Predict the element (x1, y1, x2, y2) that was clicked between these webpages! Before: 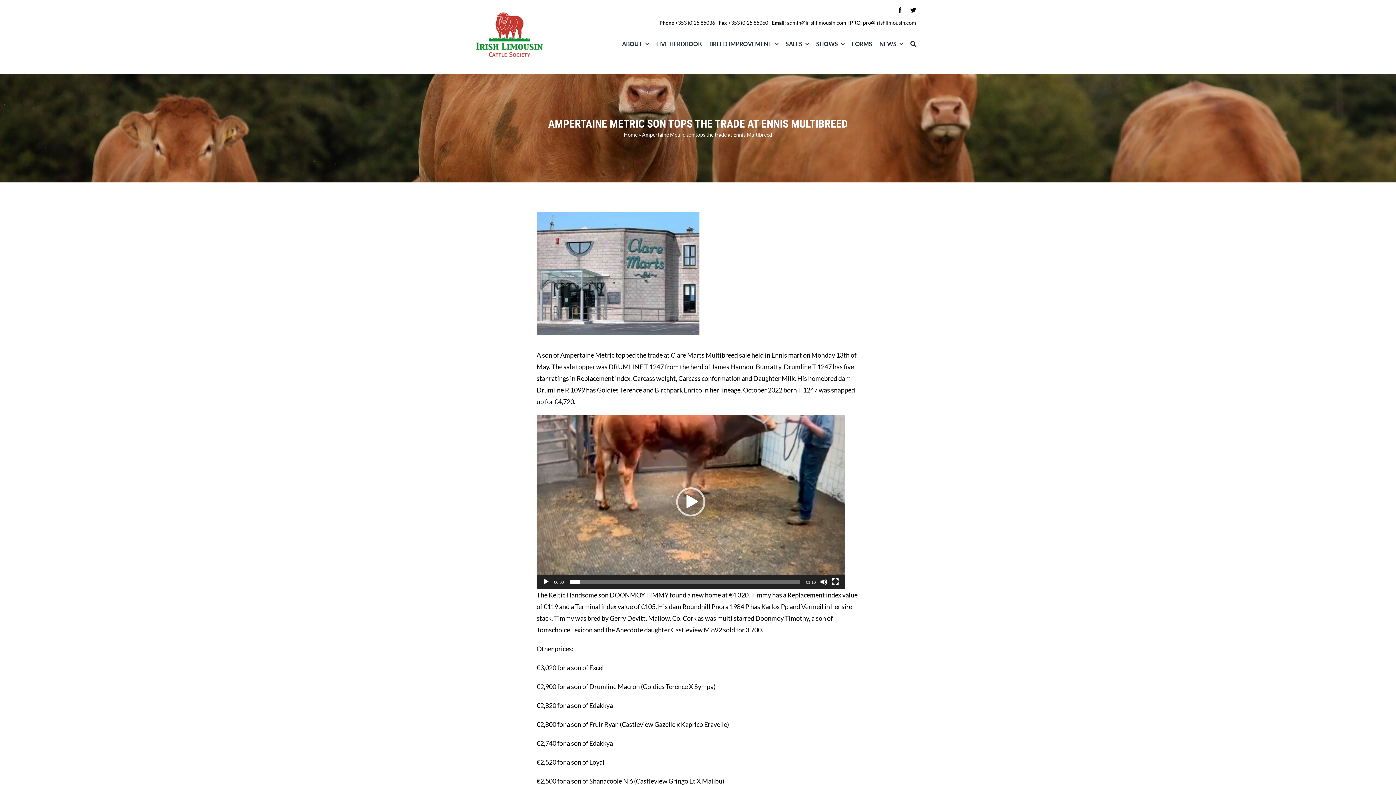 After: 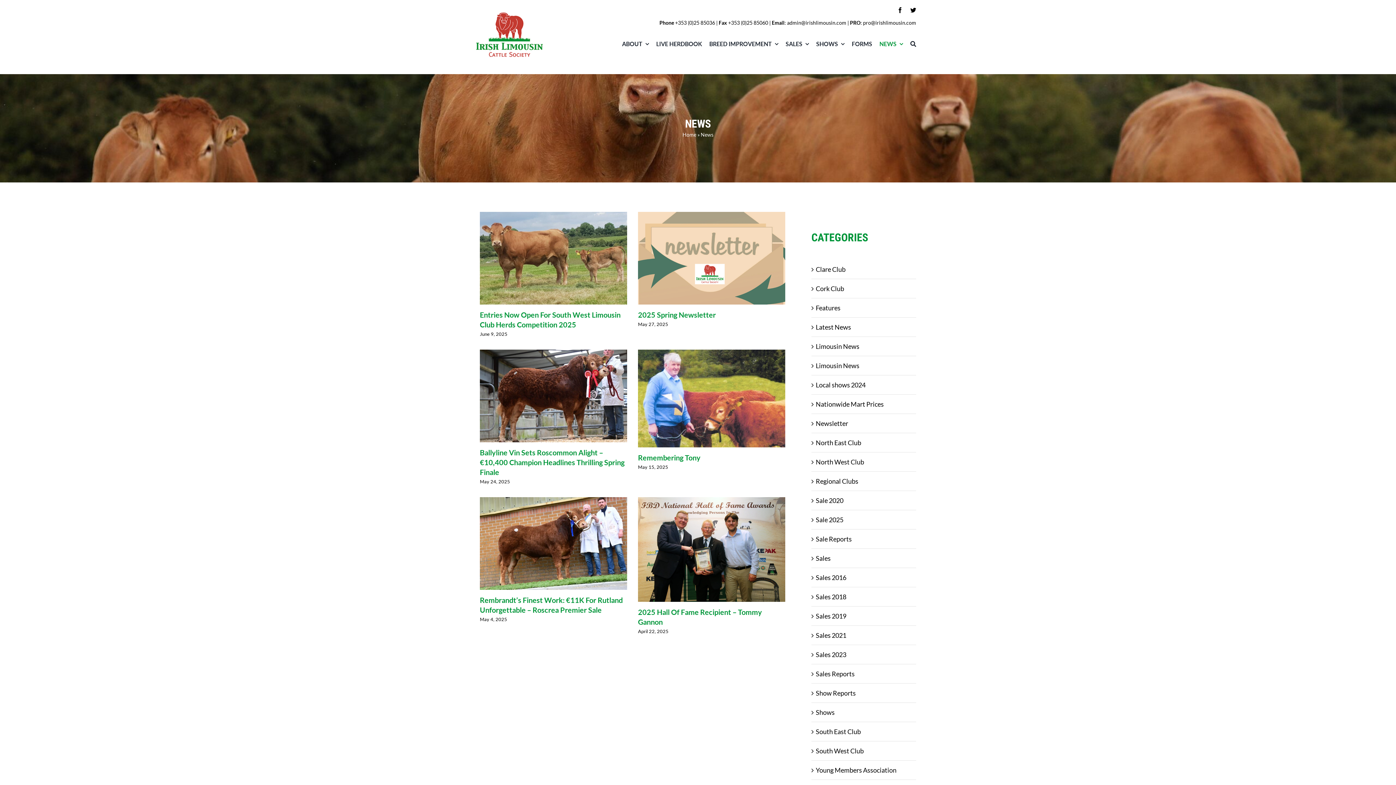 Action: label: NEWS bbox: (872, 38, 903, 49)